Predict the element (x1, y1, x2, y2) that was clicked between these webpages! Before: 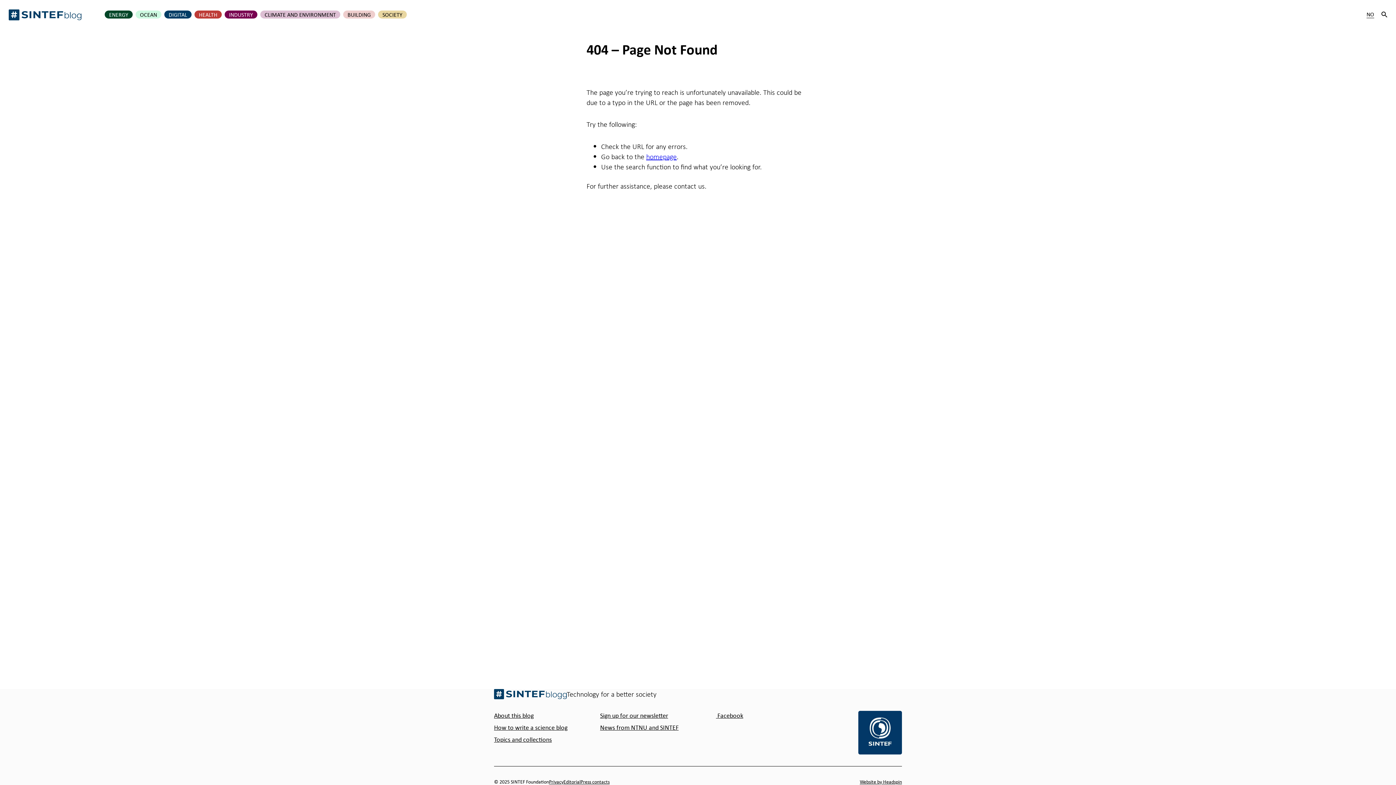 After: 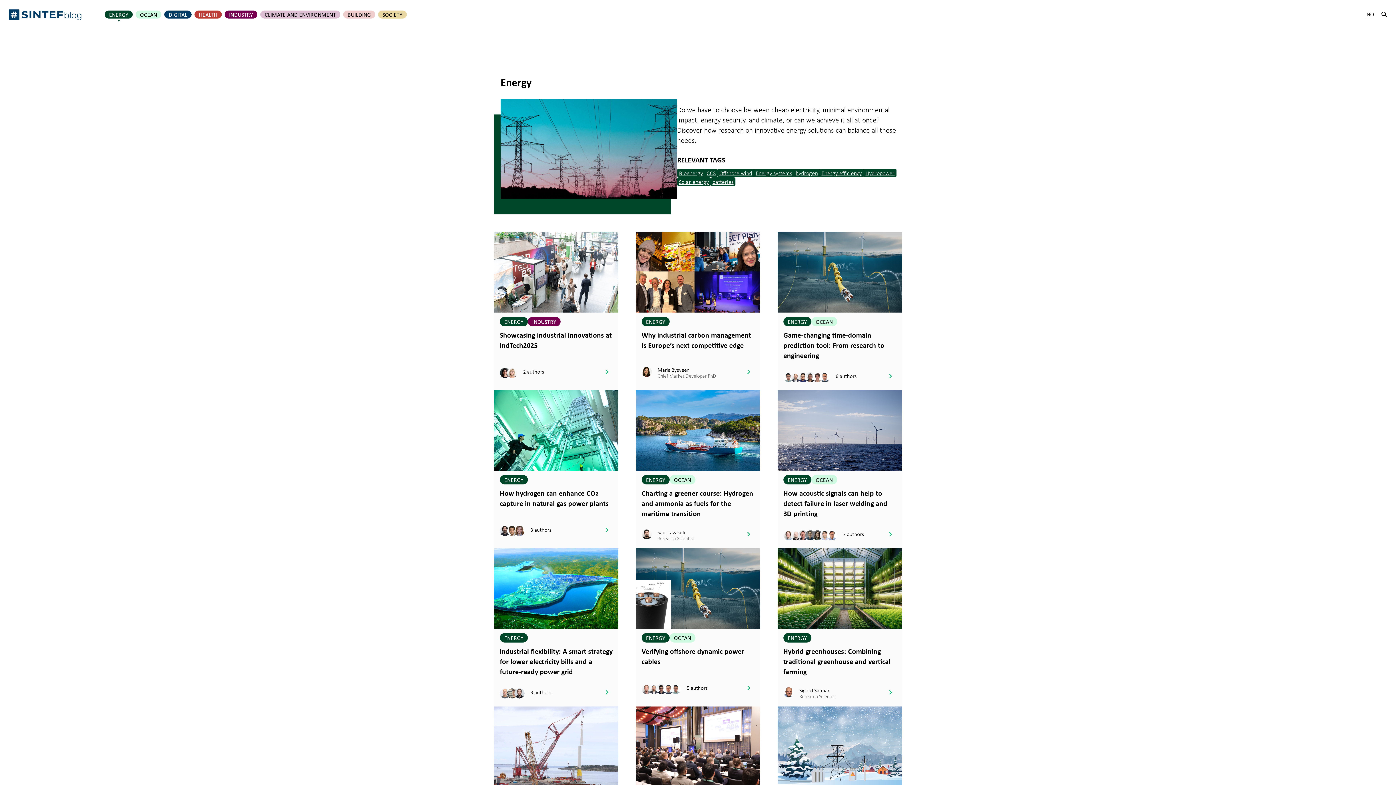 Action: bbox: (104, 10, 132, 18) label: ENERGY